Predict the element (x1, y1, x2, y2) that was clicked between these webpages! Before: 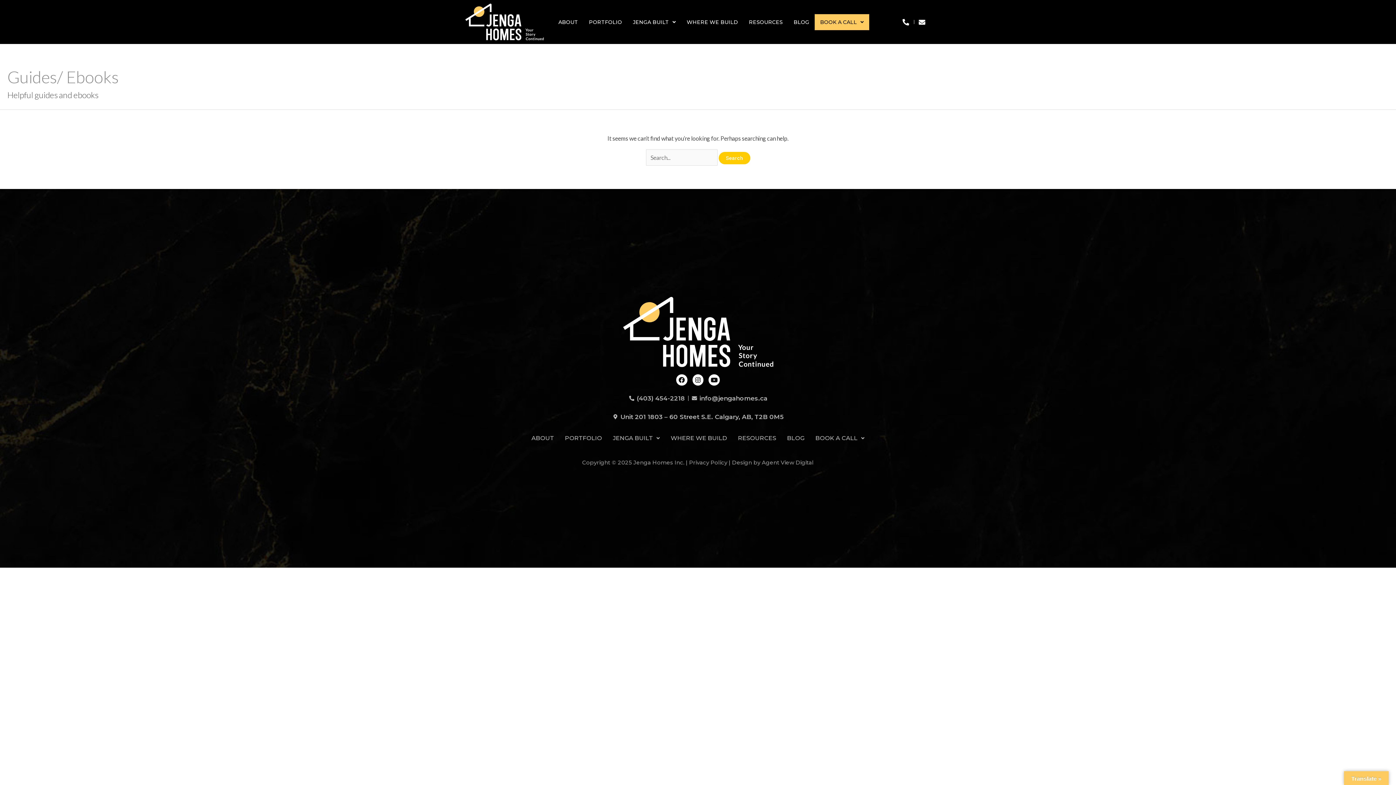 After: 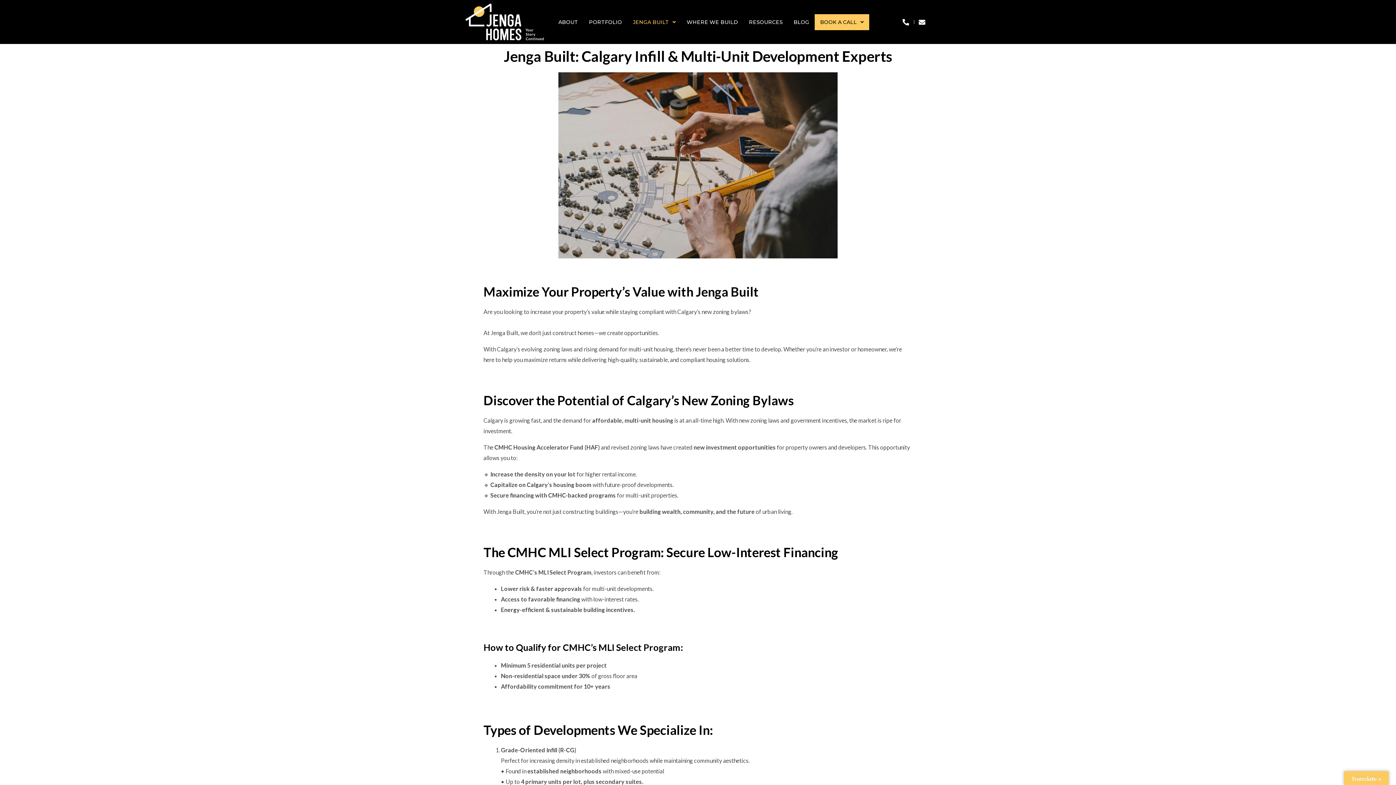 Action: bbox: (607, 430, 665, 446) label: JENGA BUILT